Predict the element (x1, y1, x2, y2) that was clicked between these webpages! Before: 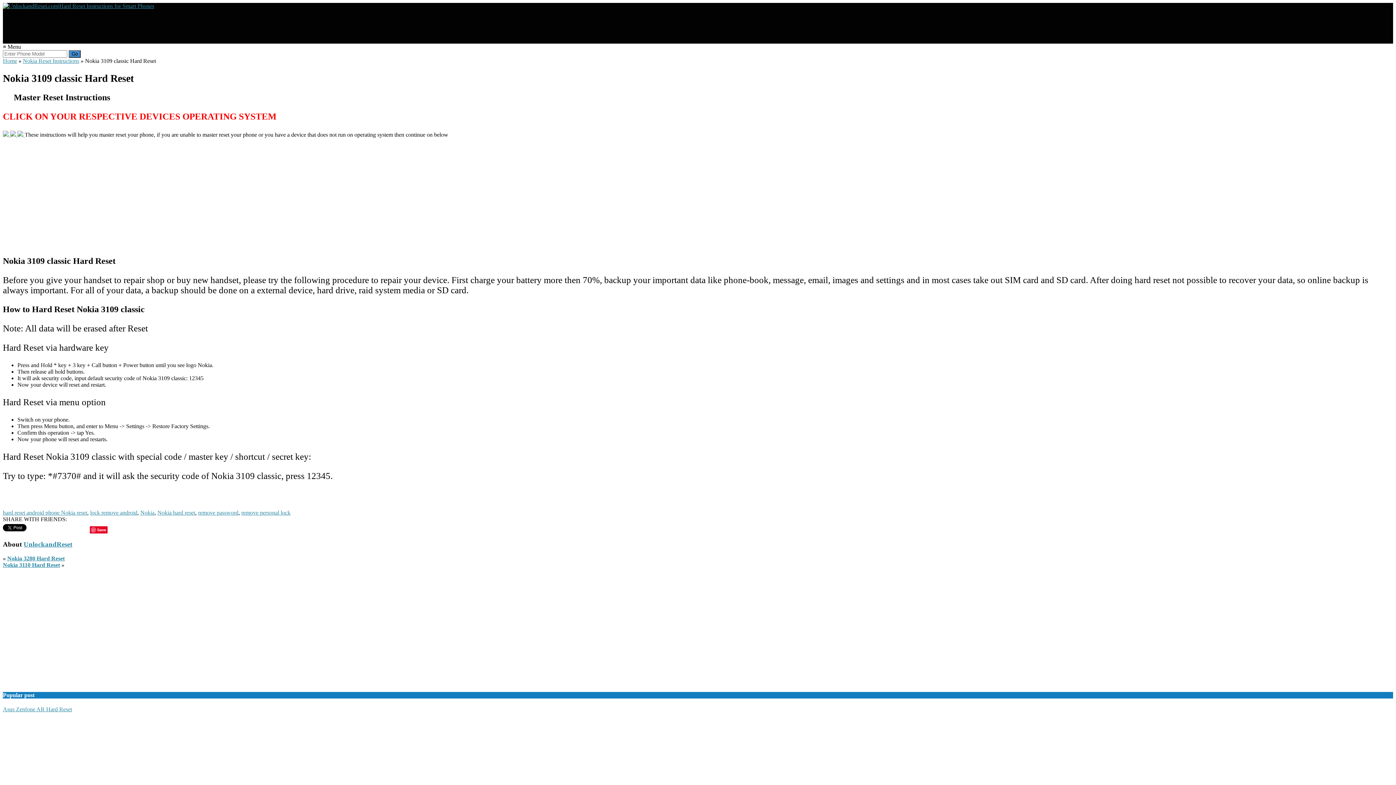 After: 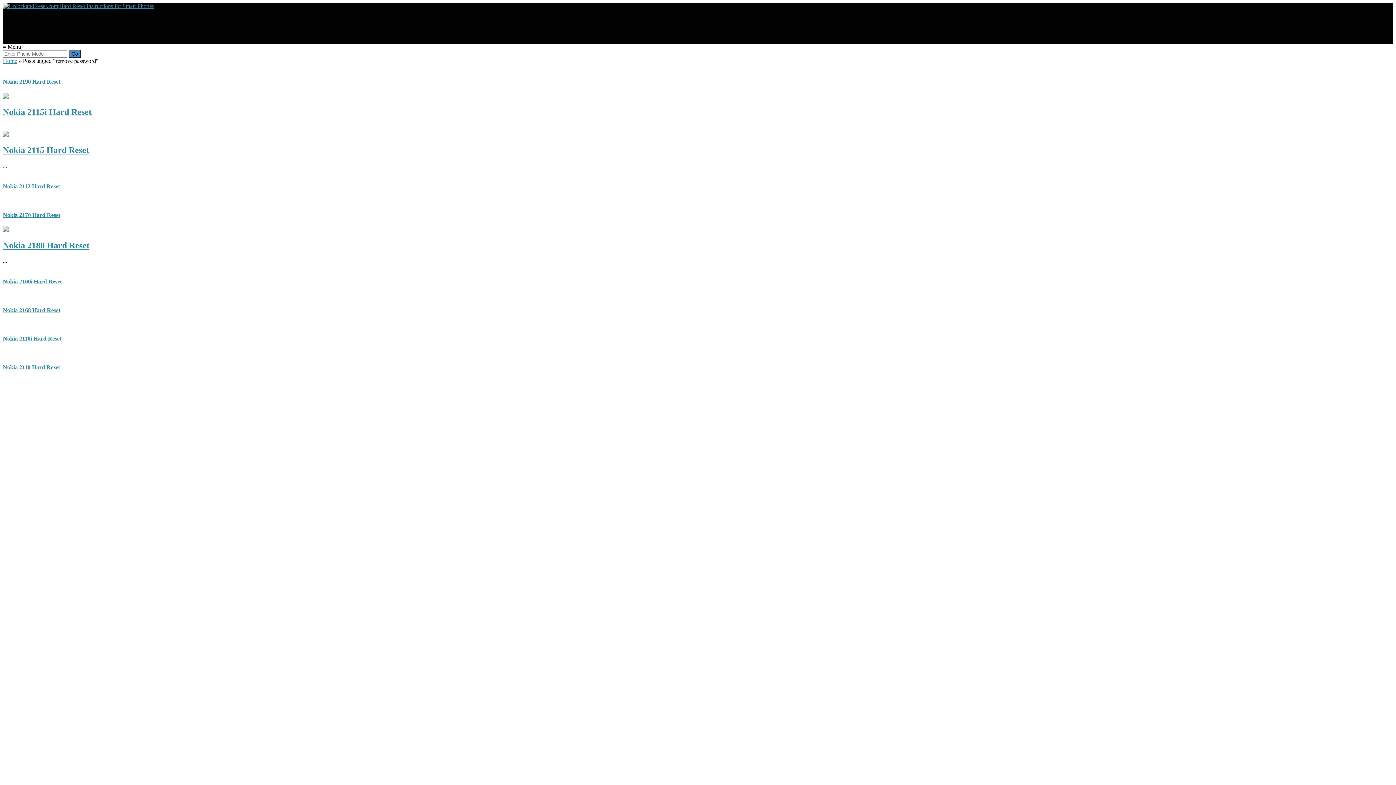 Action: label: remove password bbox: (198, 509, 238, 516)